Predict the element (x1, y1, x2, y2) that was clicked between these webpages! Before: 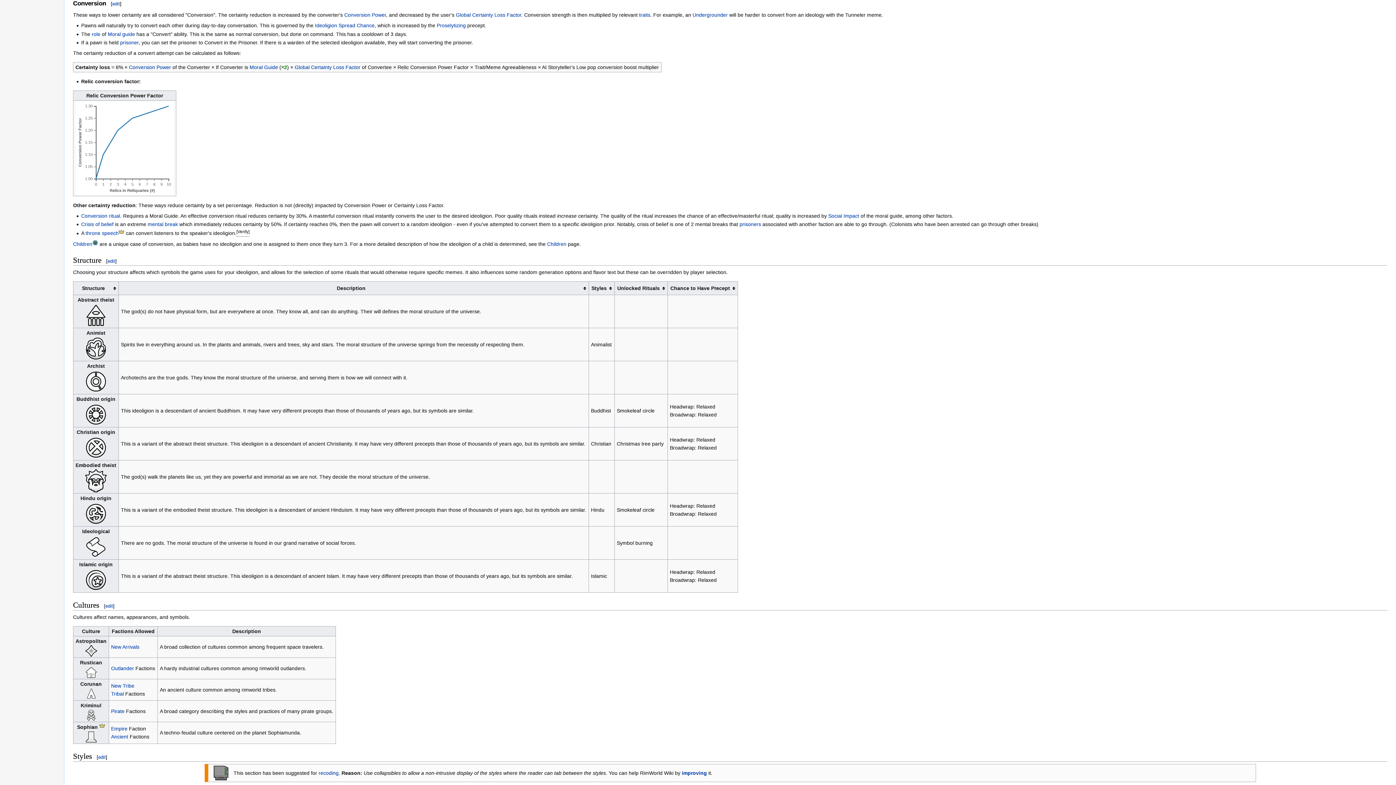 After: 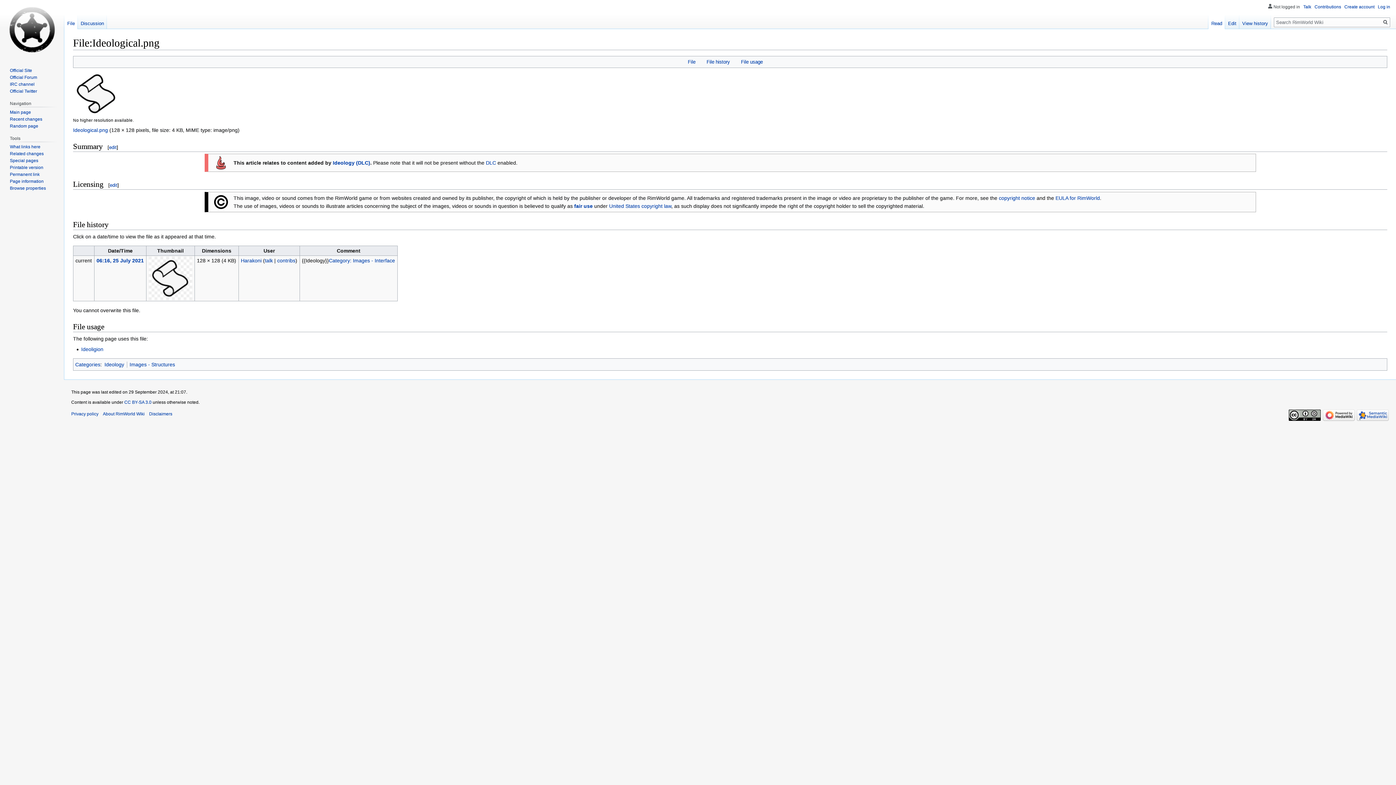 Action: bbox: (84, 544, 107, 549)